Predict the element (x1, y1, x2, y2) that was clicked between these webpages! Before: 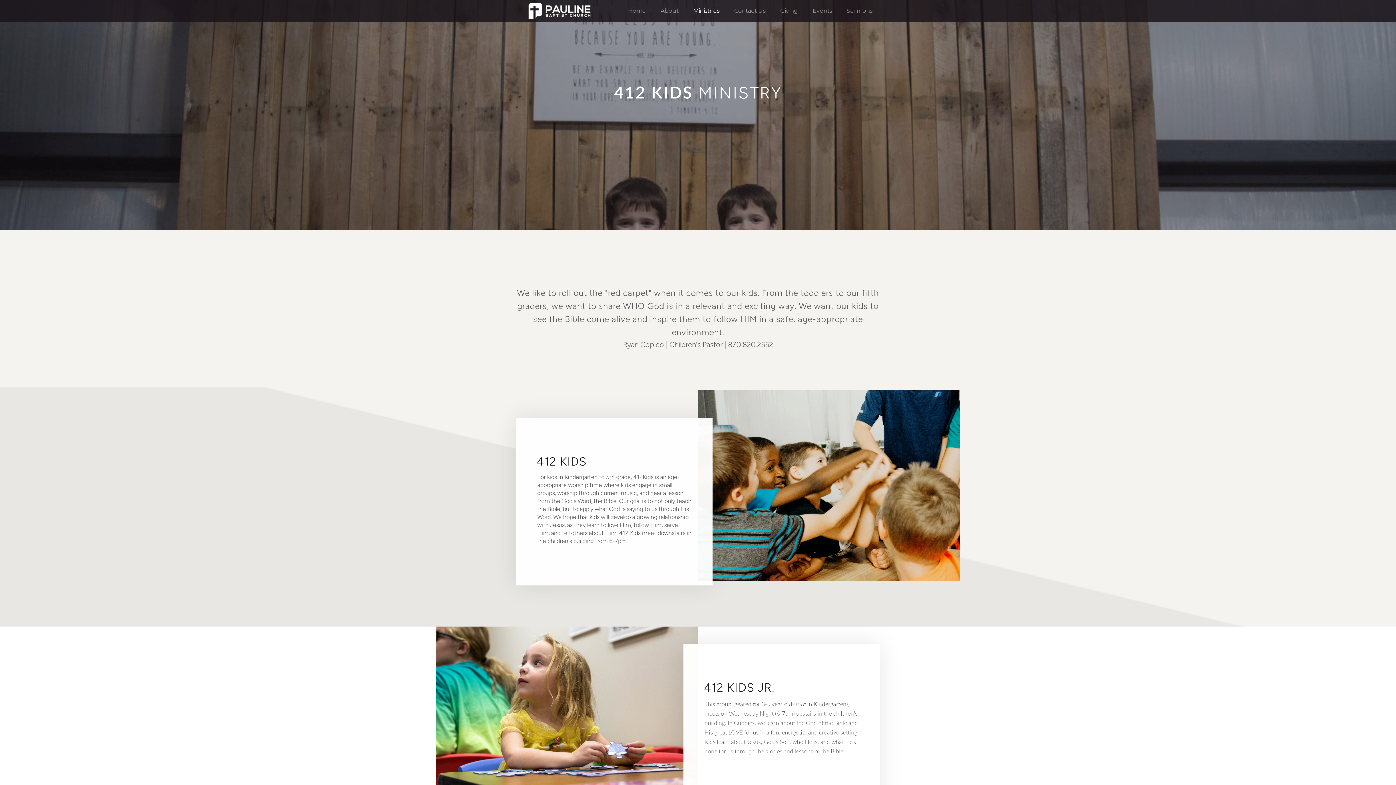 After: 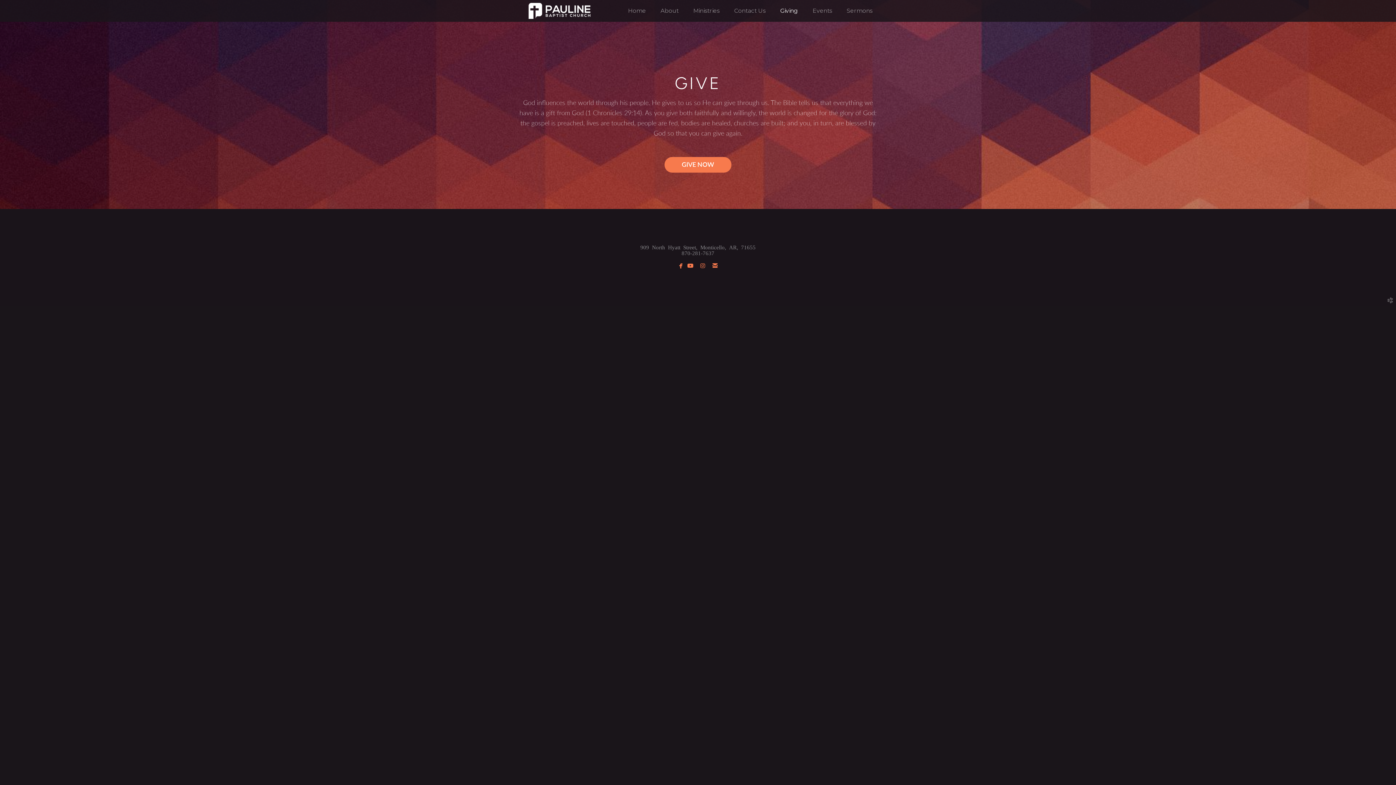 Action: label: Giving bbox: (773, 0, 805, 21)